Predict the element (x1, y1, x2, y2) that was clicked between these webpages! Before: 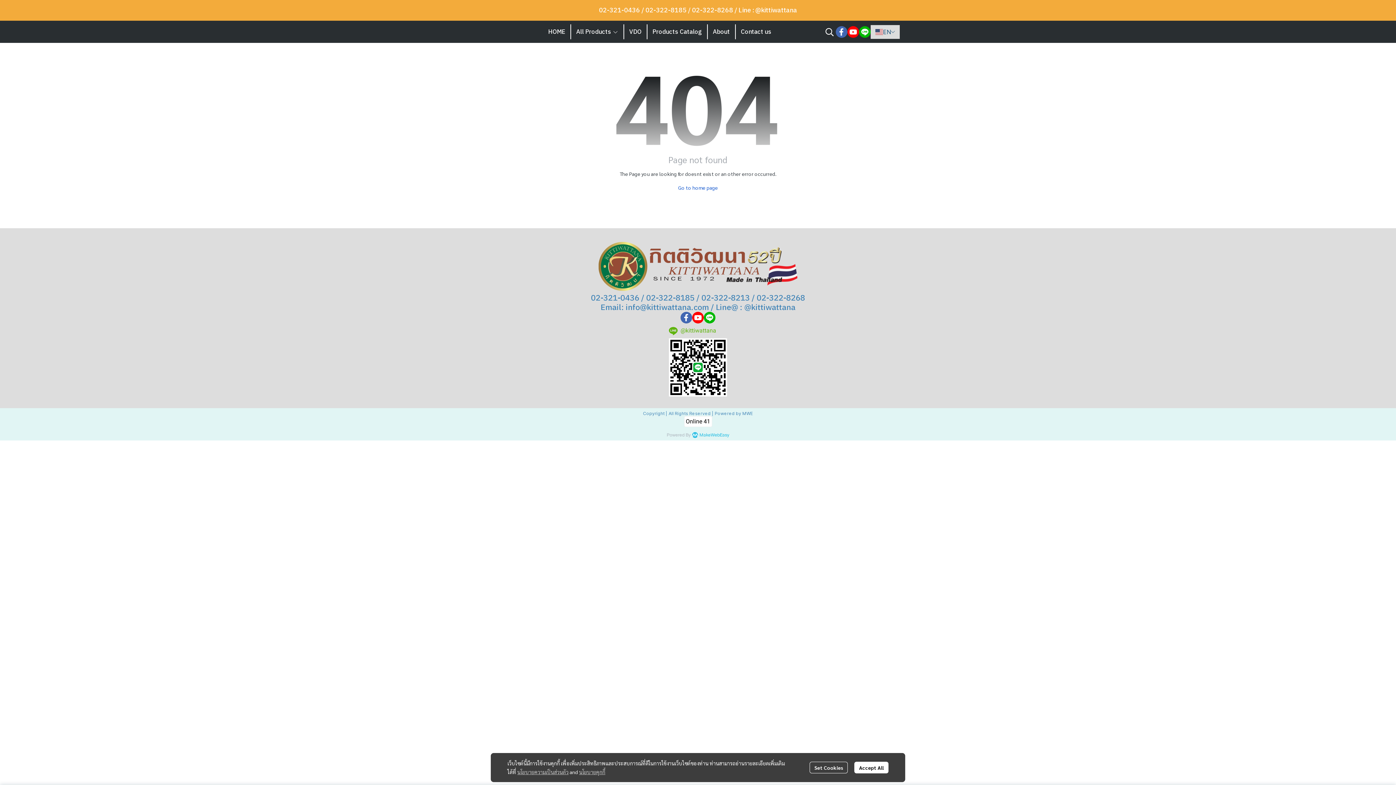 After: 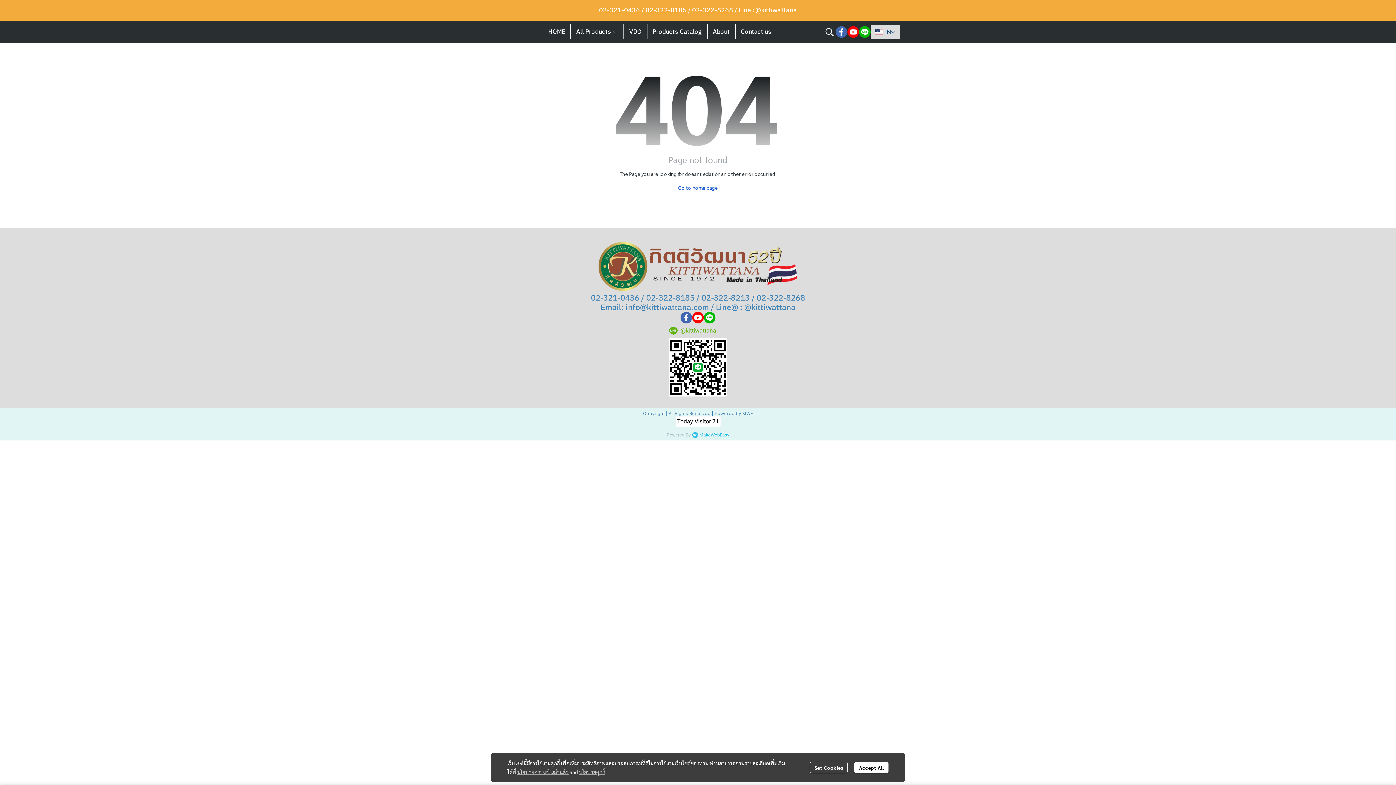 Action: bbox: (699, 431, 729, 439) label: MakeWebEasy